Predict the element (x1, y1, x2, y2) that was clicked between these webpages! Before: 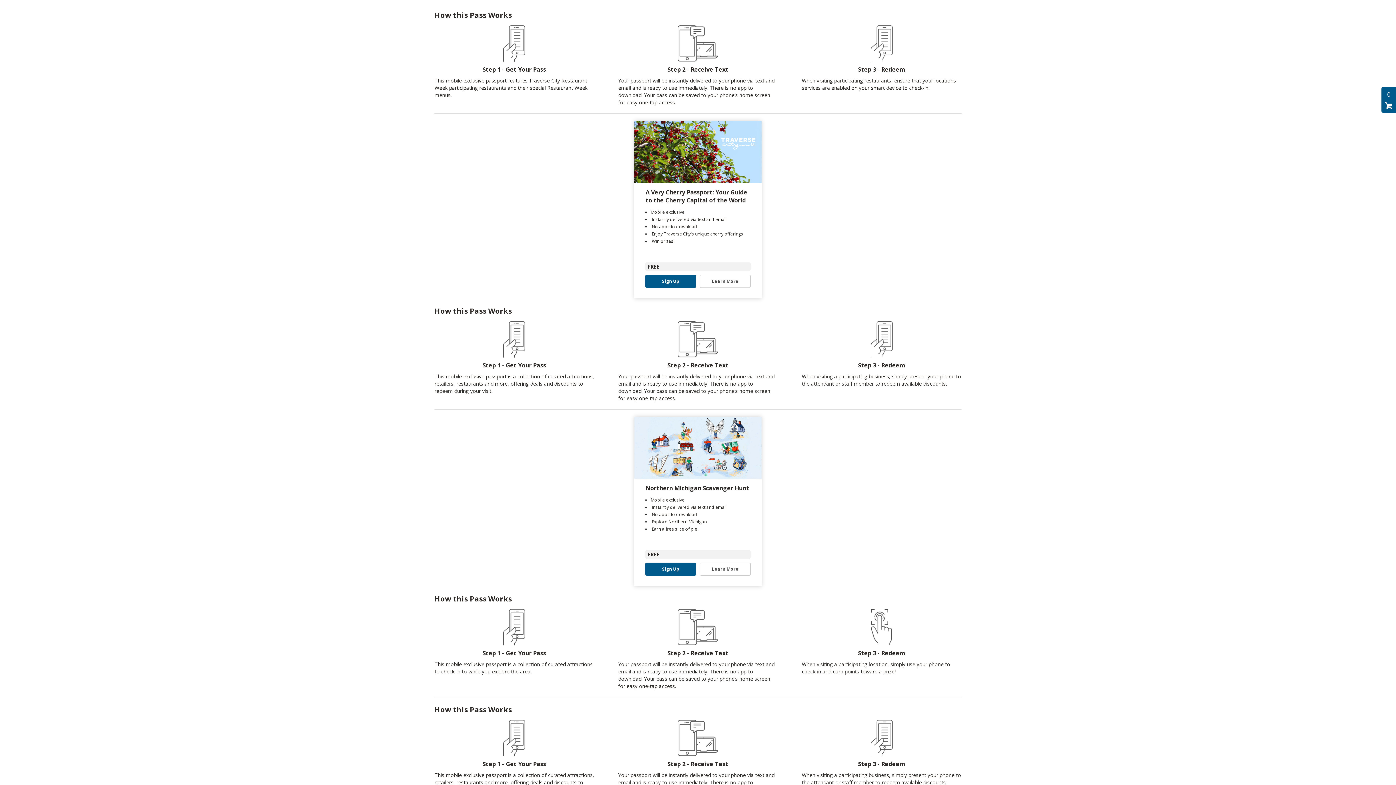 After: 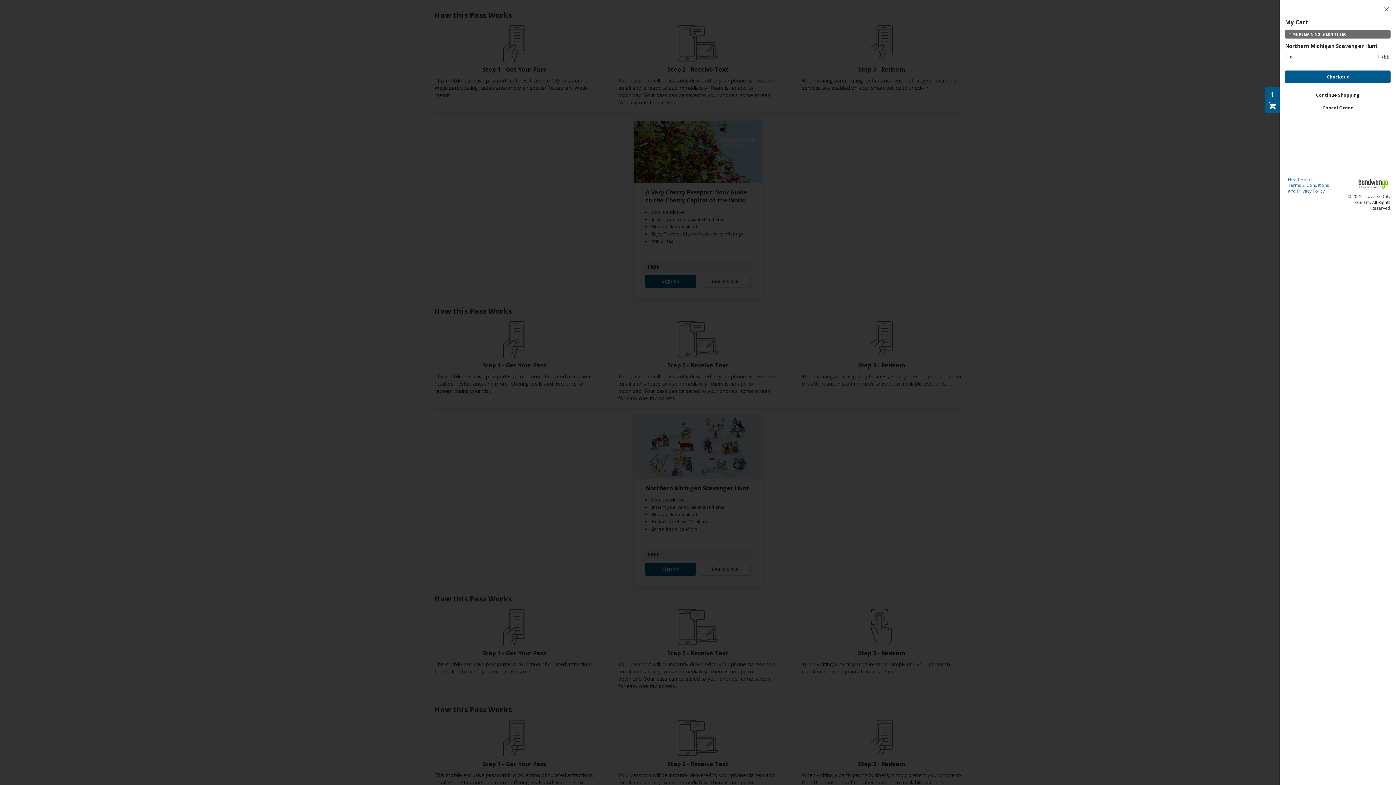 Action: bbox: (645, 566, 696, 572) label: Sign Up